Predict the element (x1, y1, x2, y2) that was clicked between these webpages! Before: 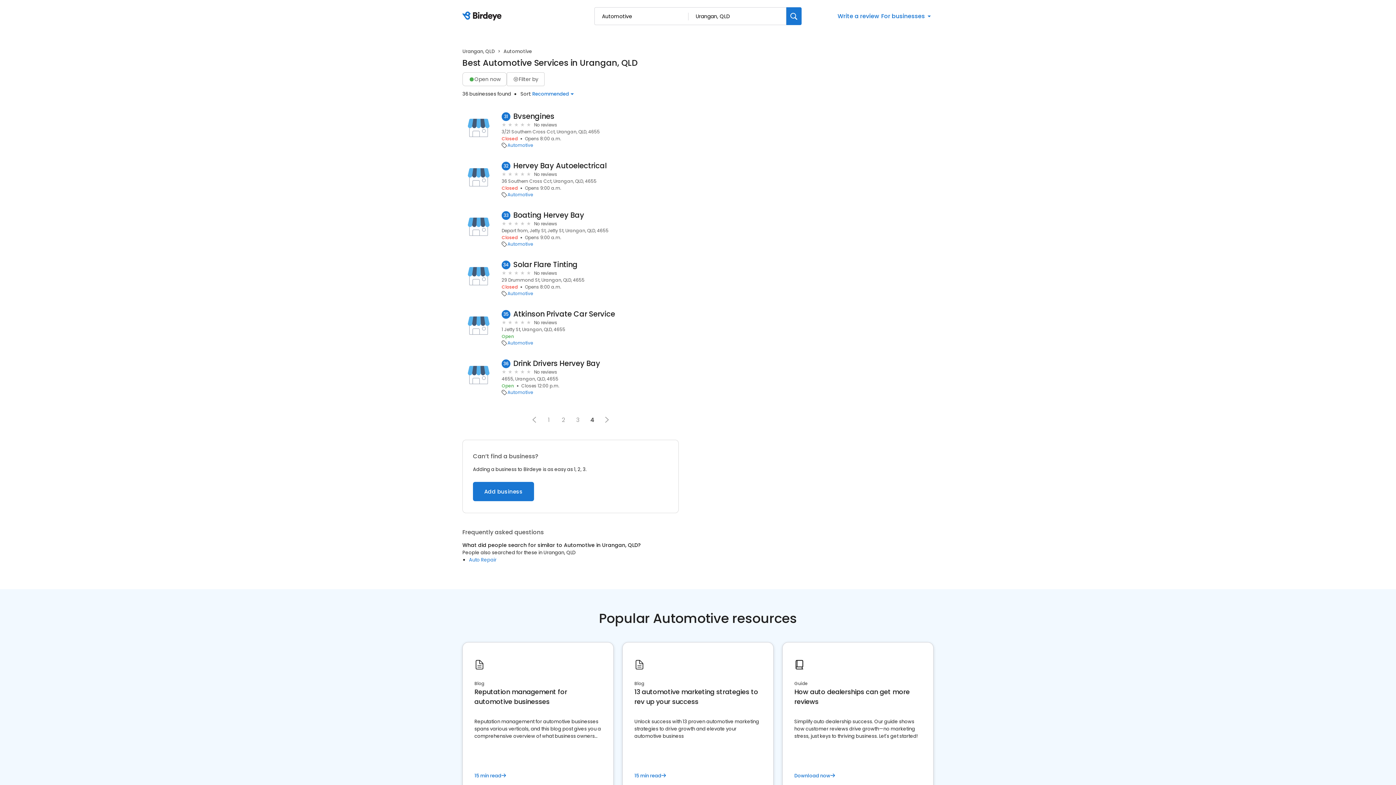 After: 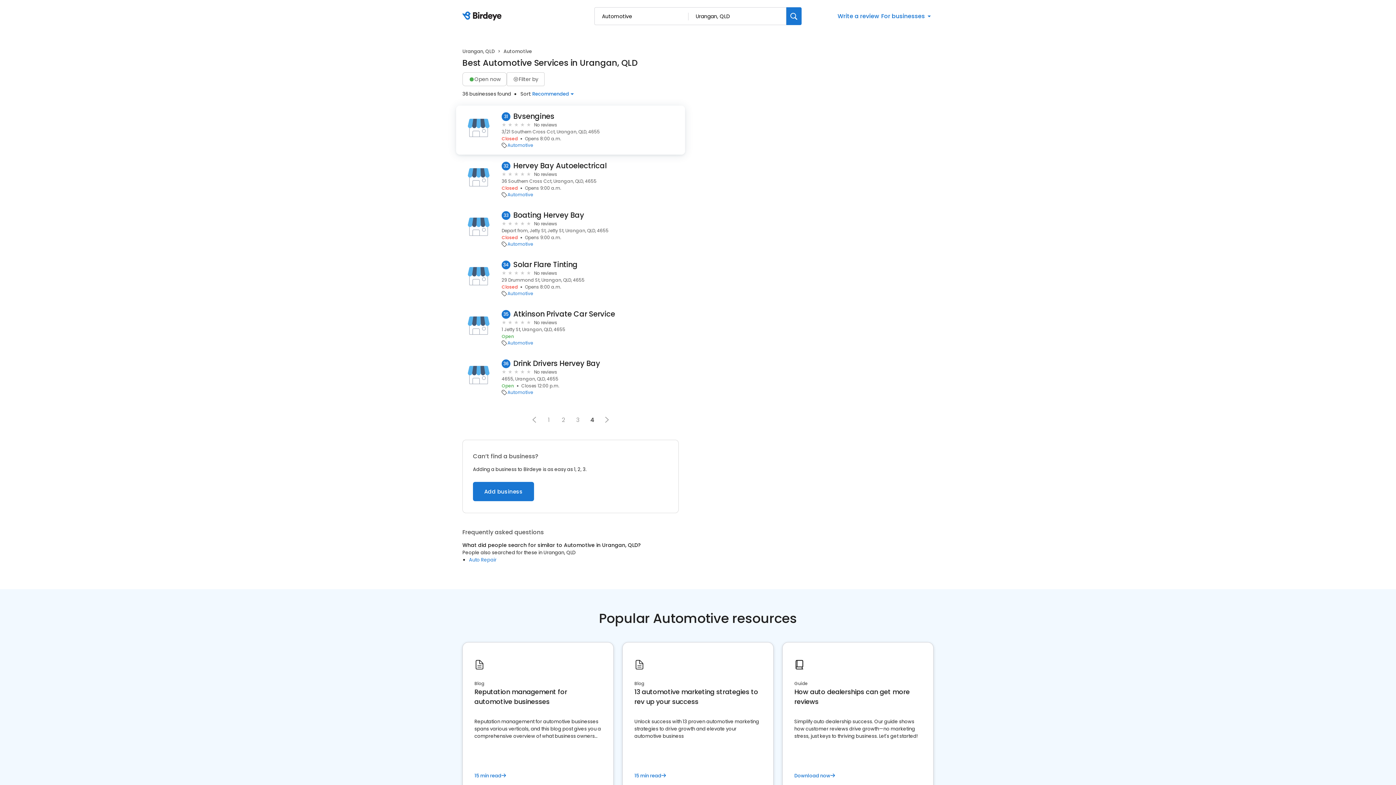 Action: bbox: (513, 112, 554, 121) label: Bvsengines